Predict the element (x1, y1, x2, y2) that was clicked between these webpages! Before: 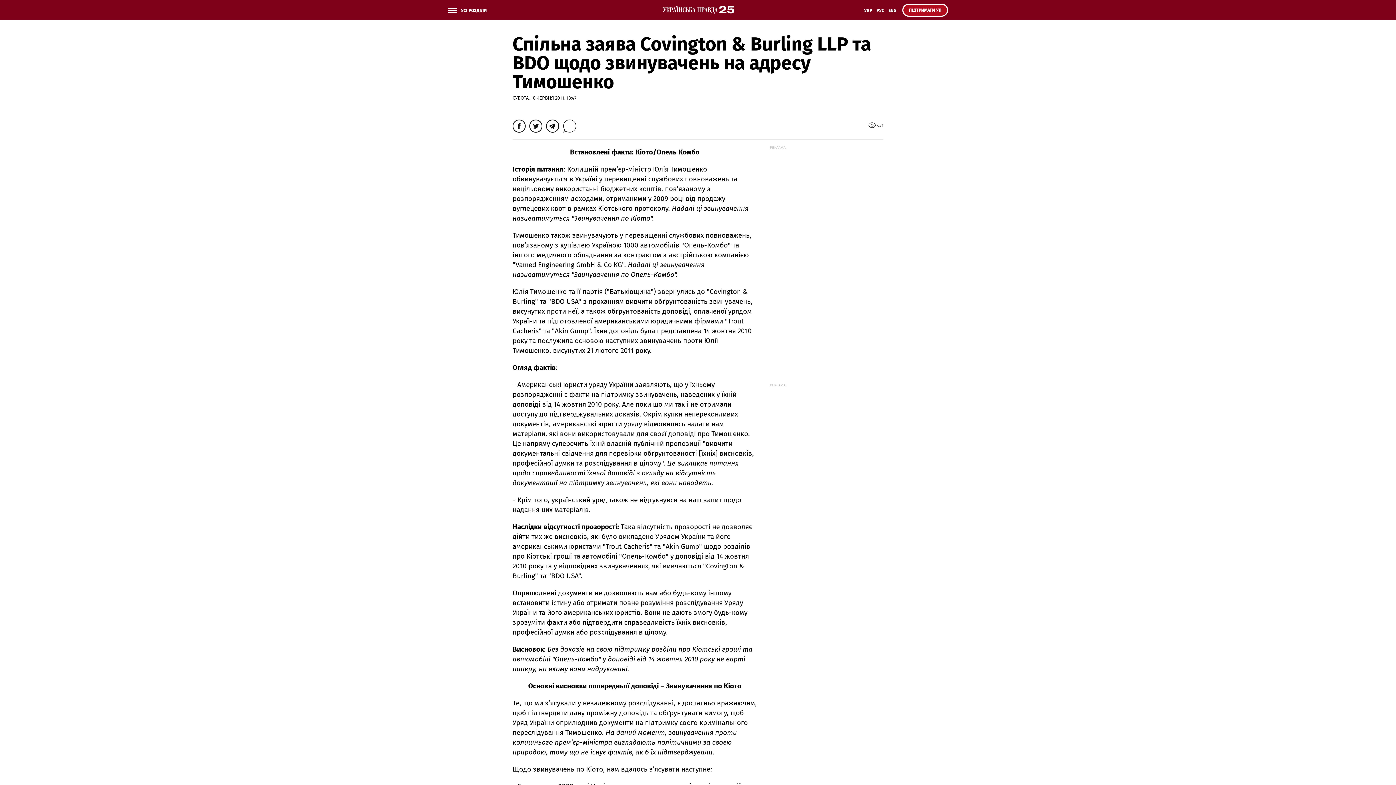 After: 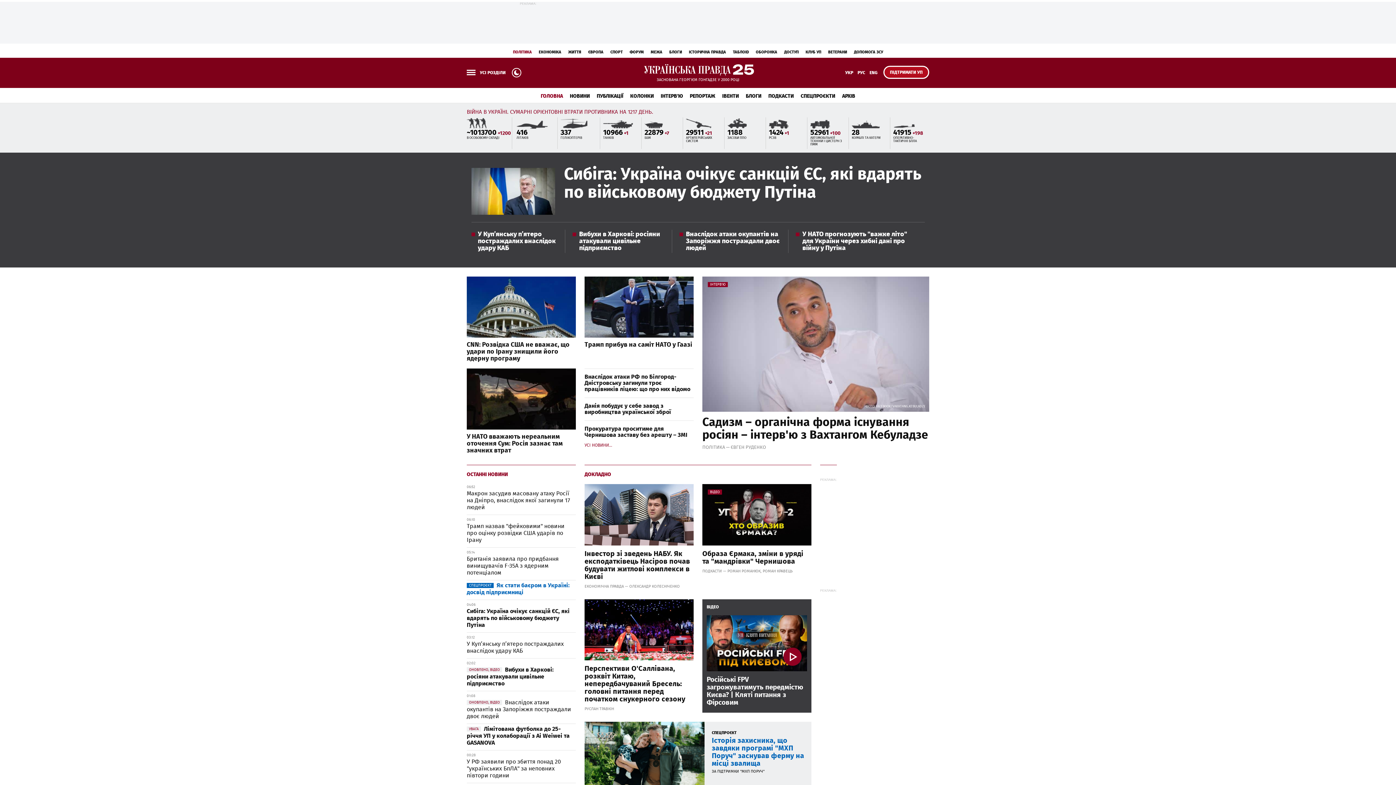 Action: bbox: (661, 5, 734, 14)